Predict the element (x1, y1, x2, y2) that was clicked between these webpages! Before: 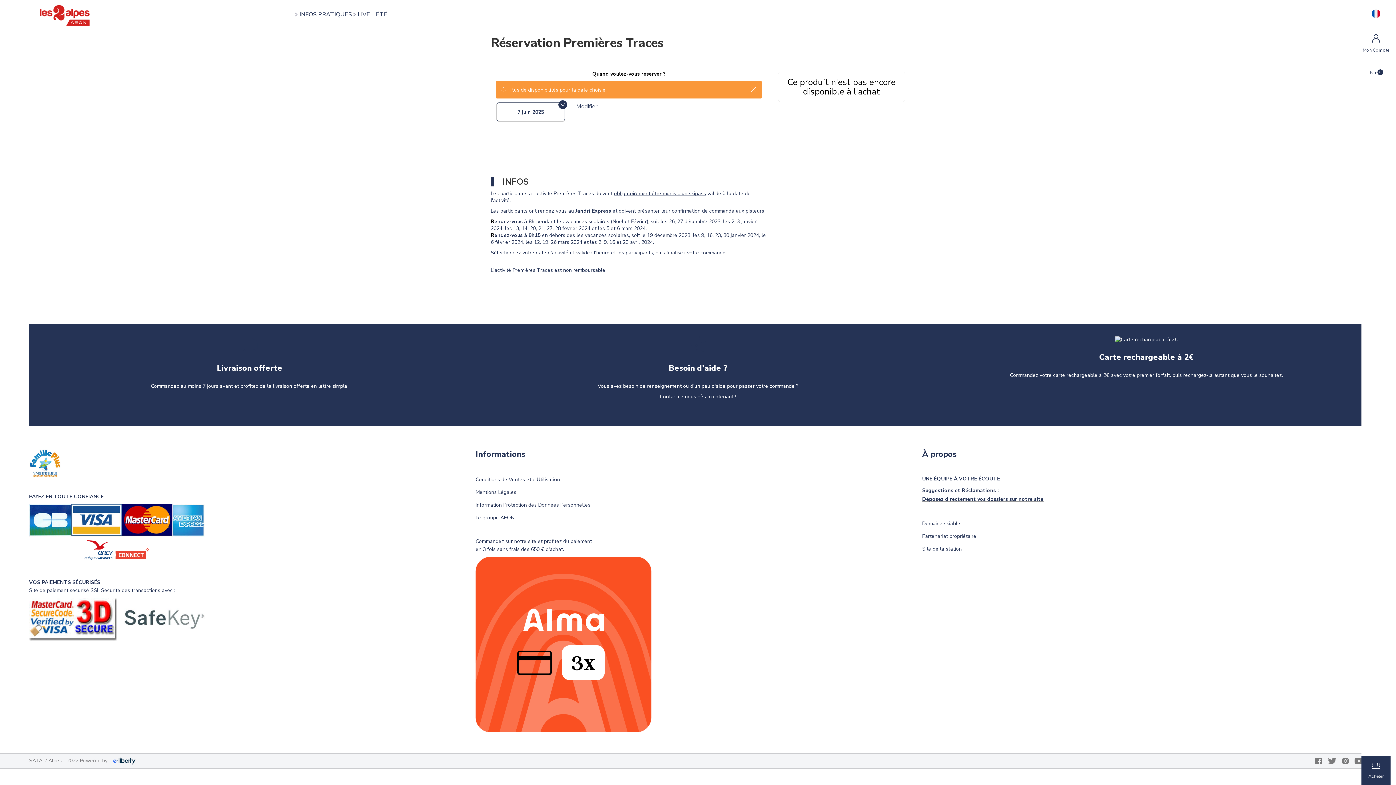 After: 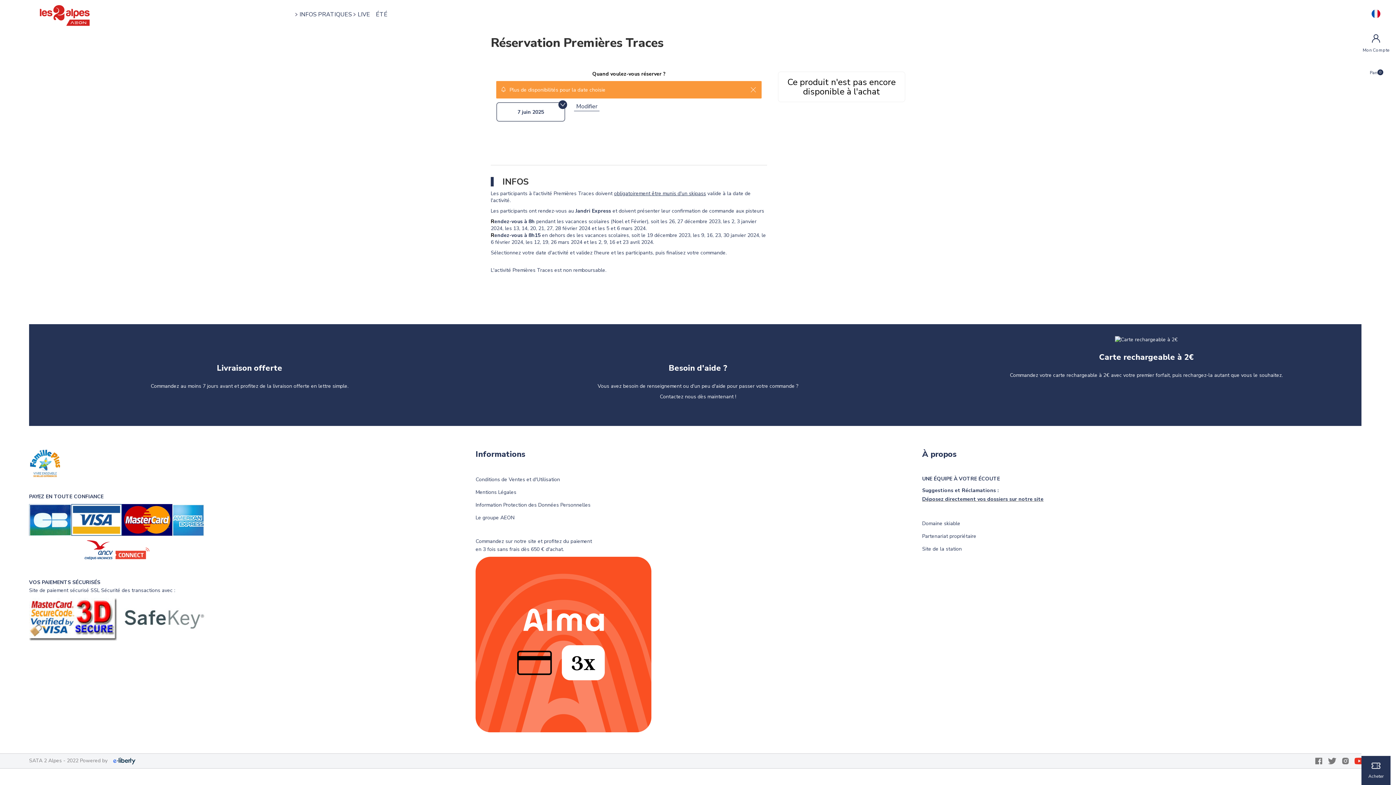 Action: bbox: (1352, 758, 1367, 764)